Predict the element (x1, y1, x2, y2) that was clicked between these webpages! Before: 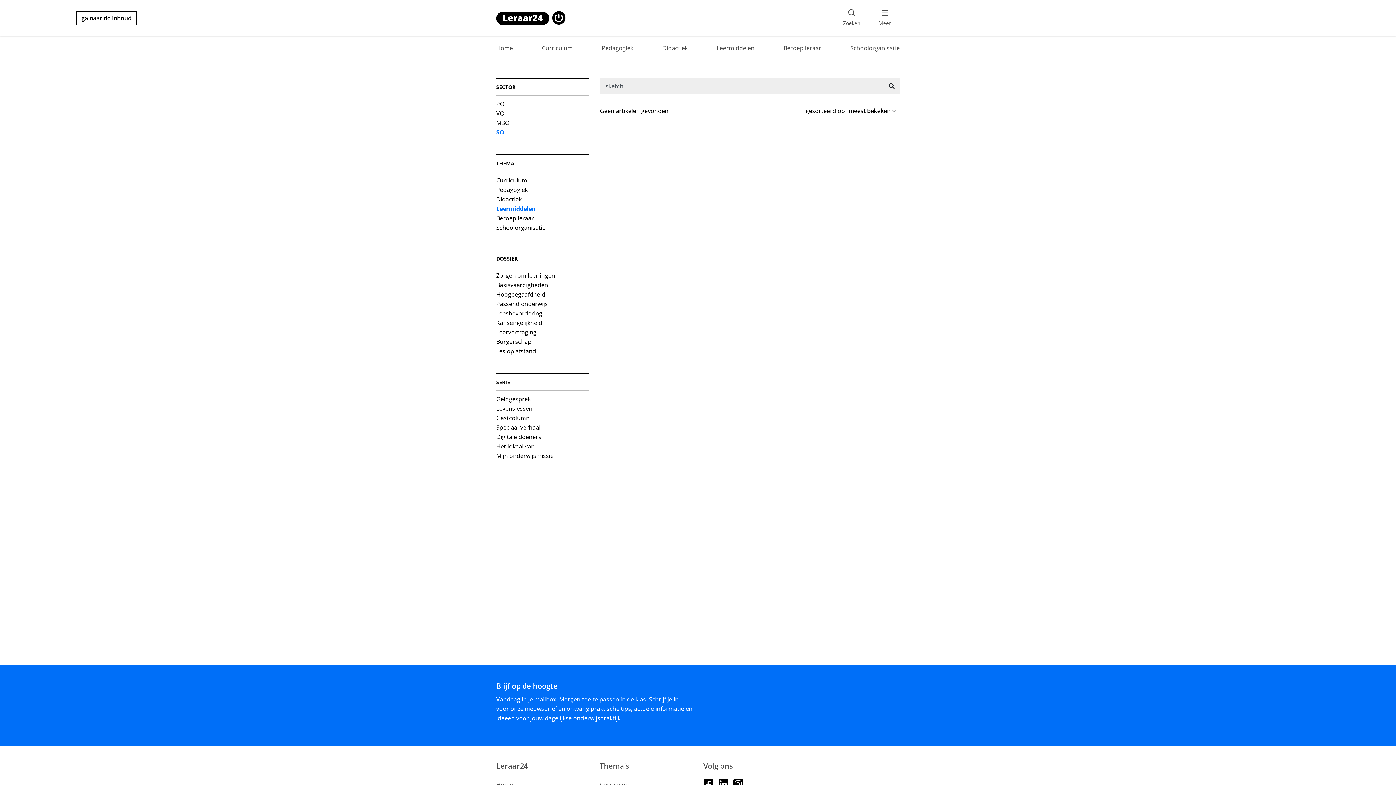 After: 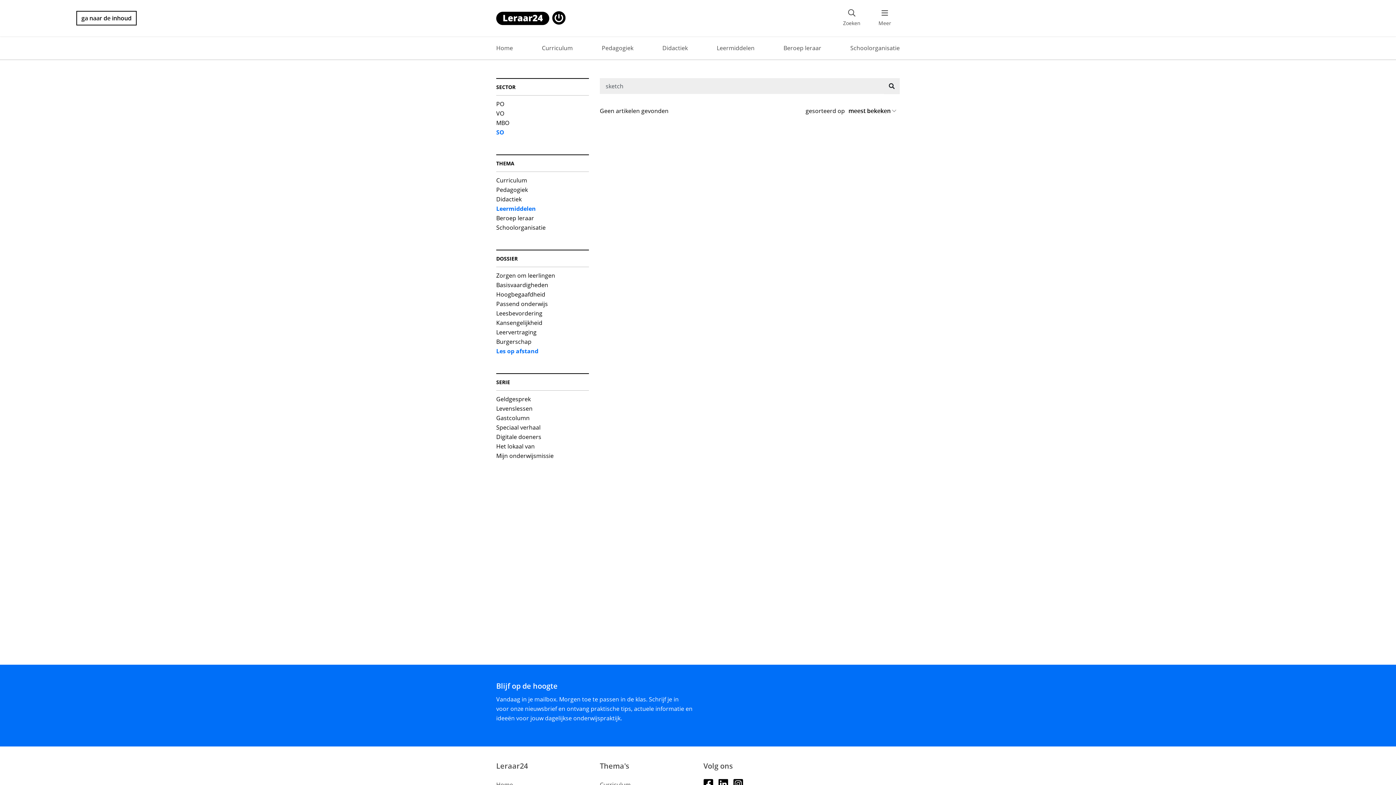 Action: bbox: (496, 346, 536, 355) label: Les op afstand